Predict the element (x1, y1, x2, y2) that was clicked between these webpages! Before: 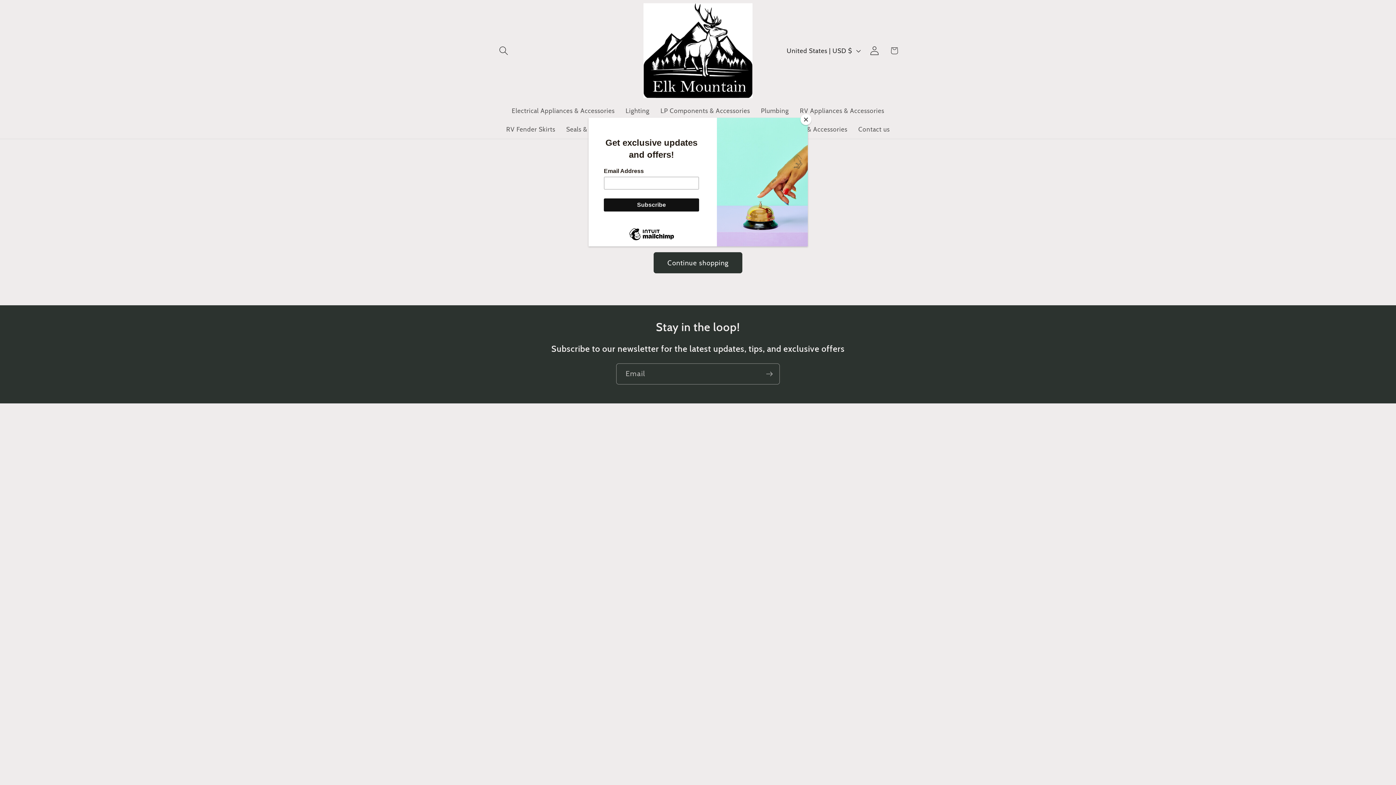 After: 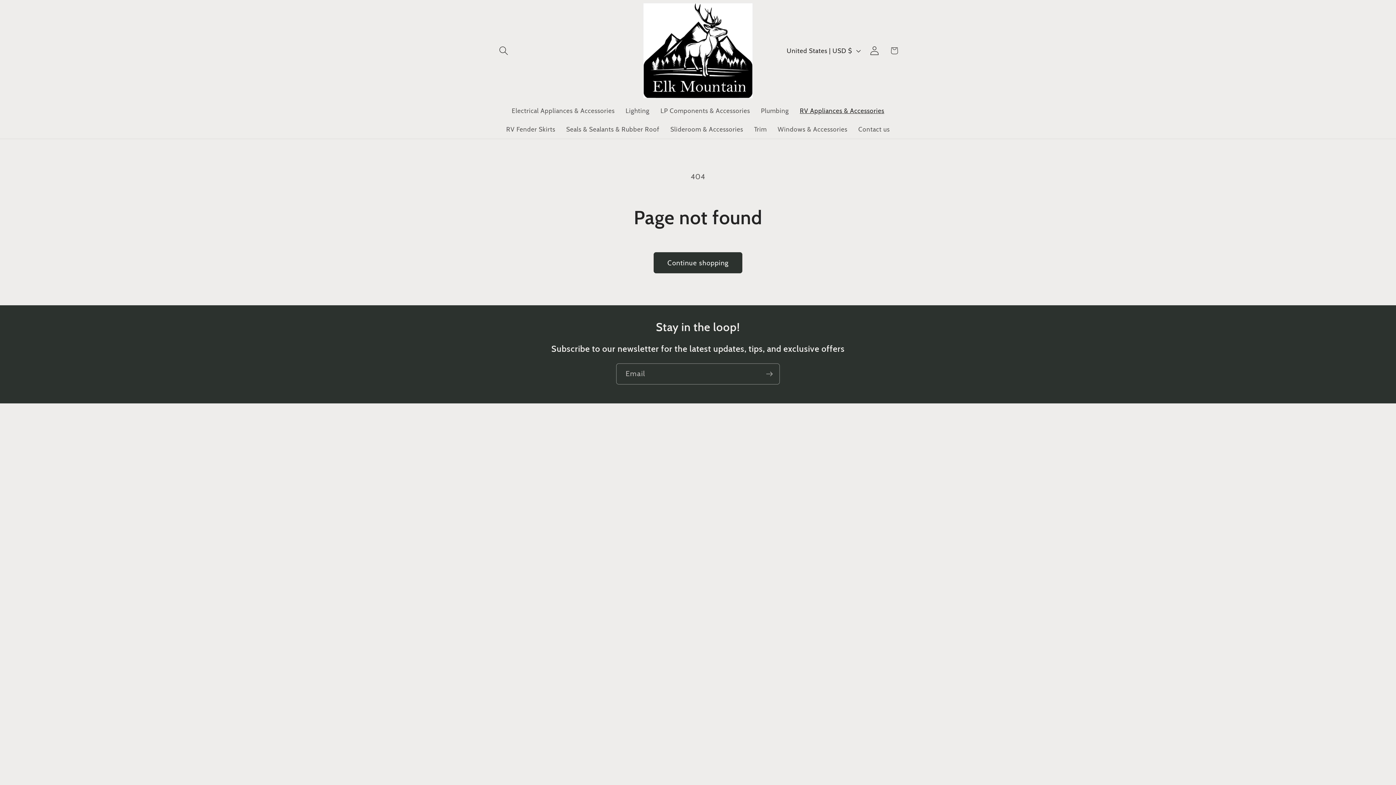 Action: bbox: (800, 114, 811, 125) label: Close